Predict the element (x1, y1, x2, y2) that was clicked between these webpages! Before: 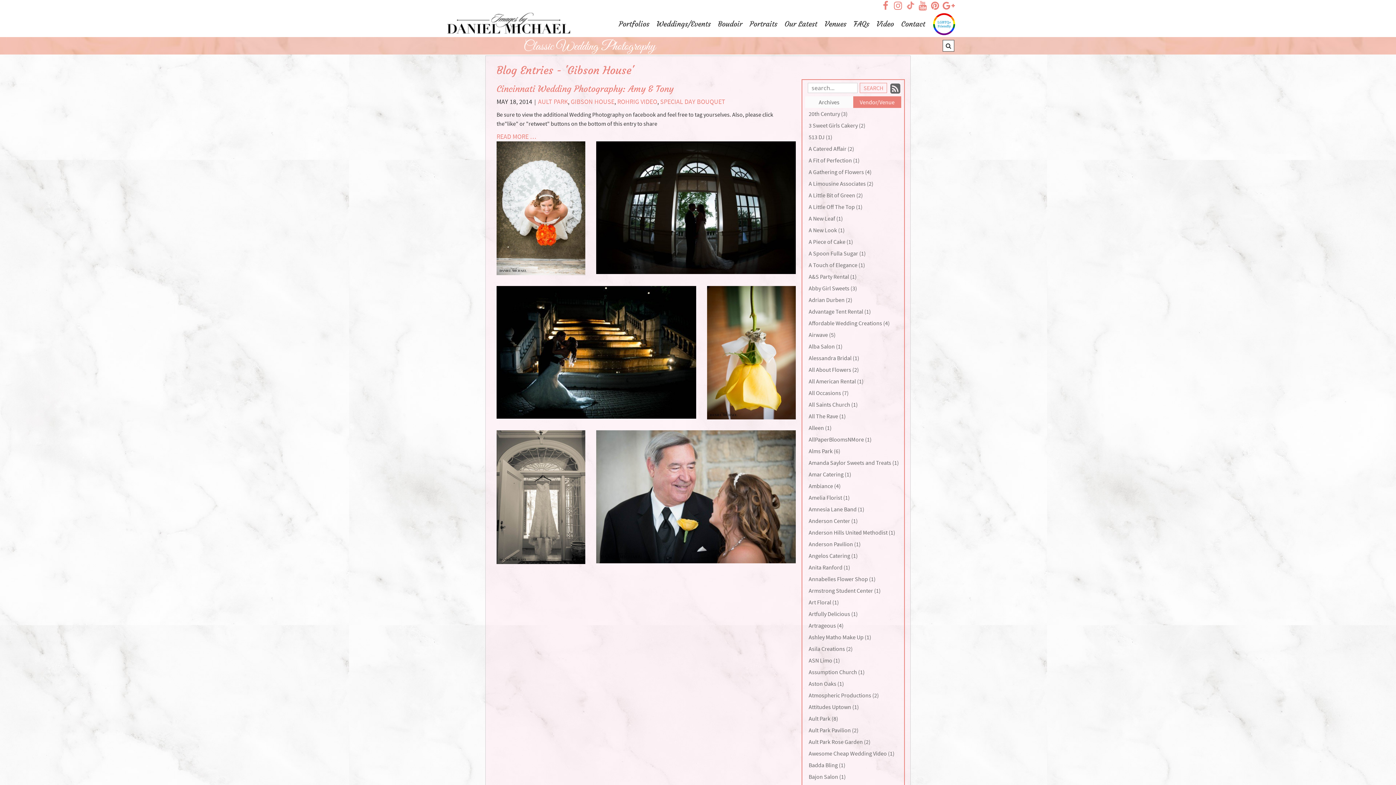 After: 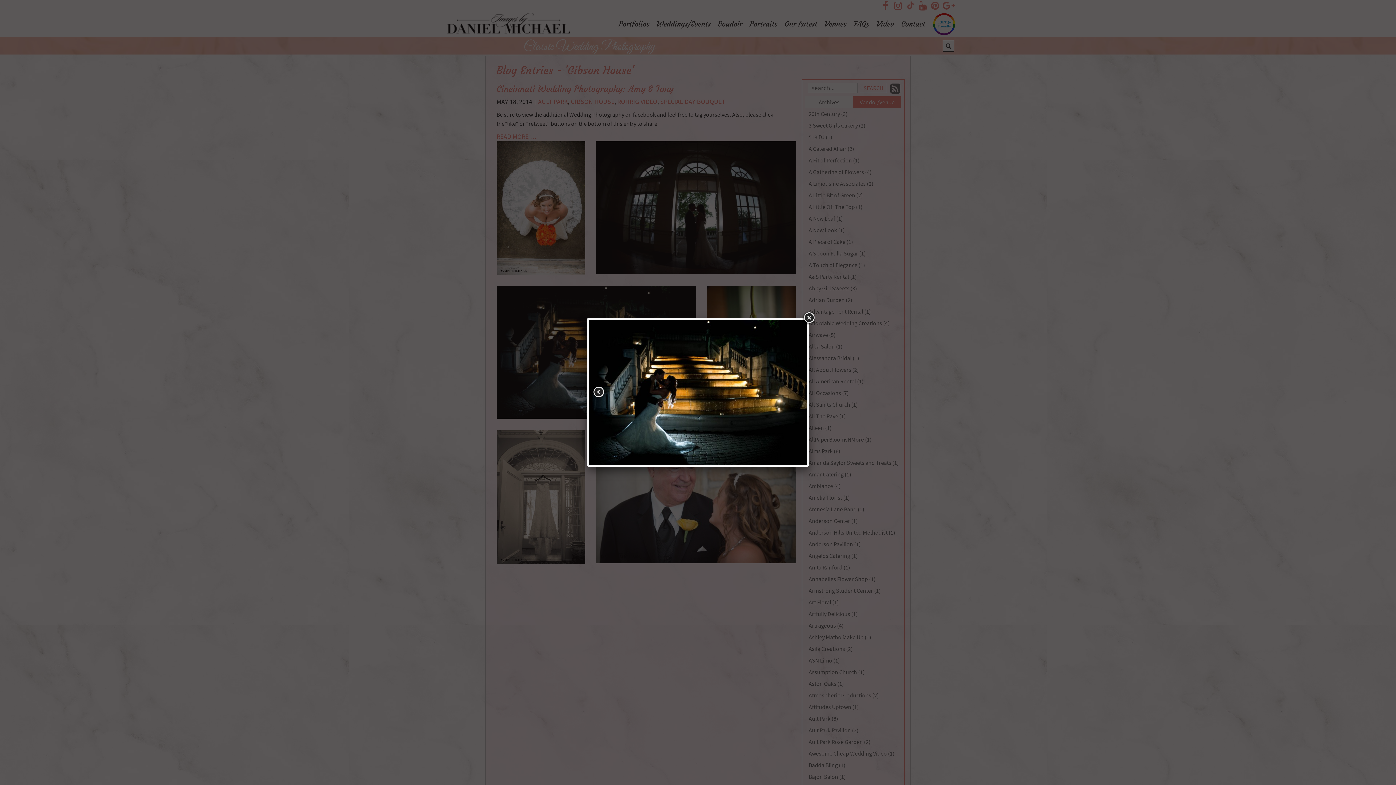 Action: bbox: (496, 286, 696, 418)